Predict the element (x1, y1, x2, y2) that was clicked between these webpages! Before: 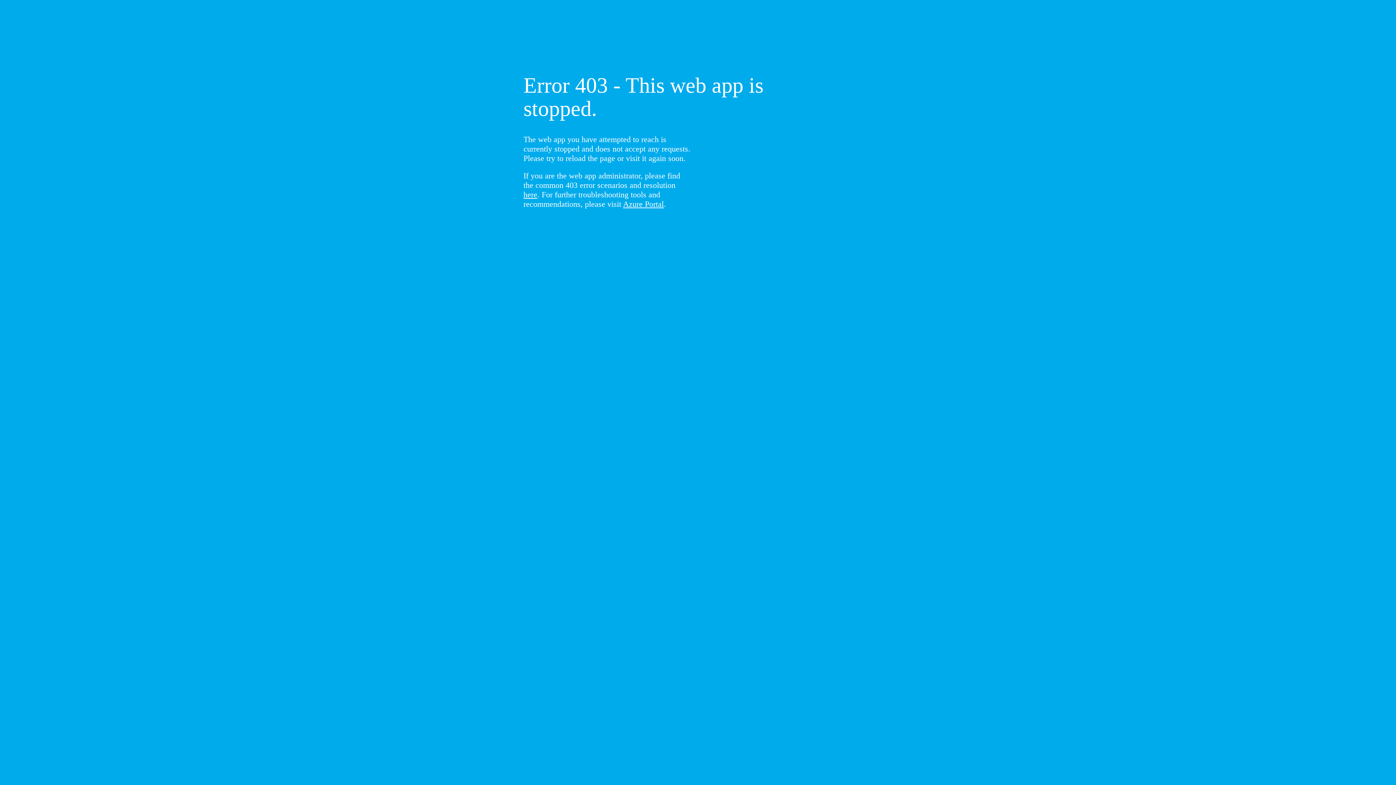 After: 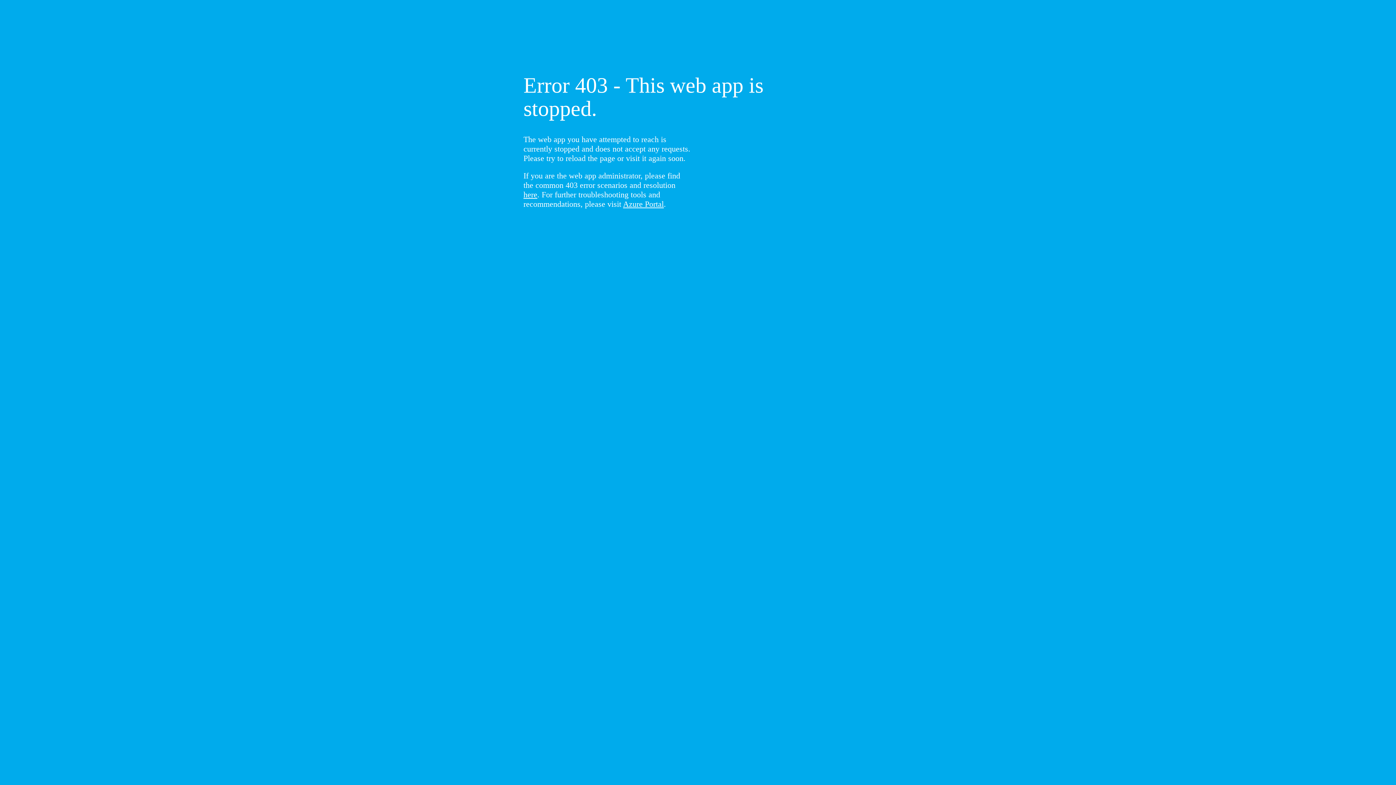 Action: bbox: (523, 190, 537, 199) label: here